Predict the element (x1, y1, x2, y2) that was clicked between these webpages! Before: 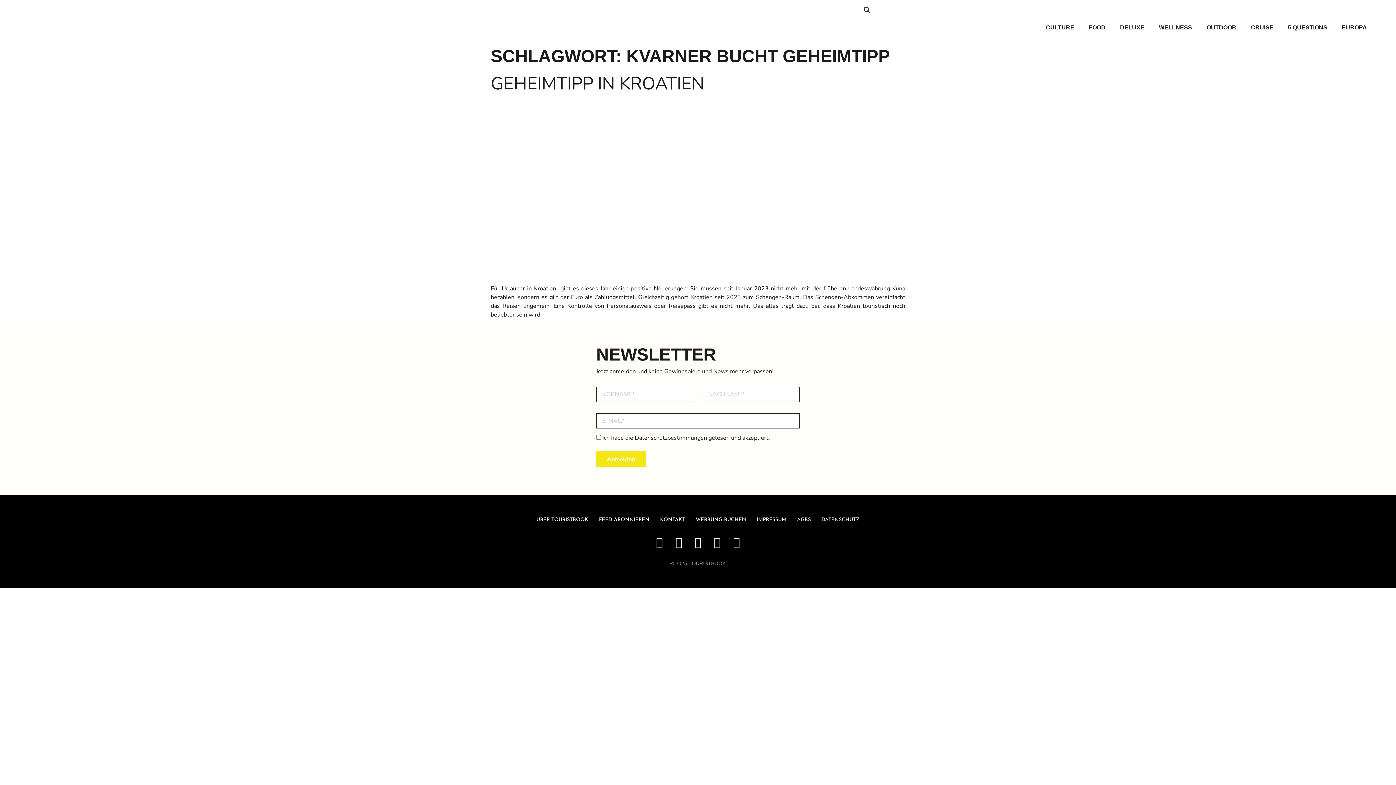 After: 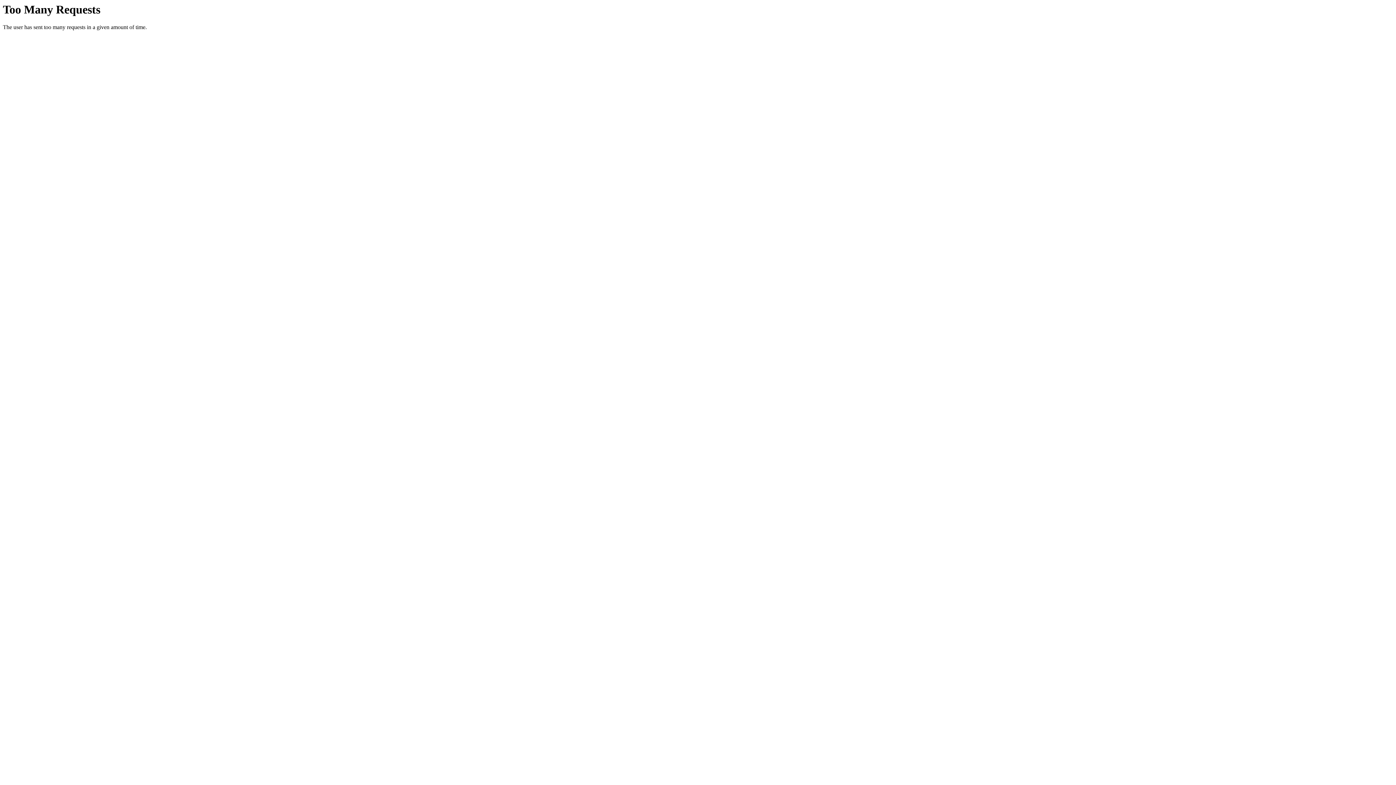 Action: bbox: (490, 275, 905, 283)